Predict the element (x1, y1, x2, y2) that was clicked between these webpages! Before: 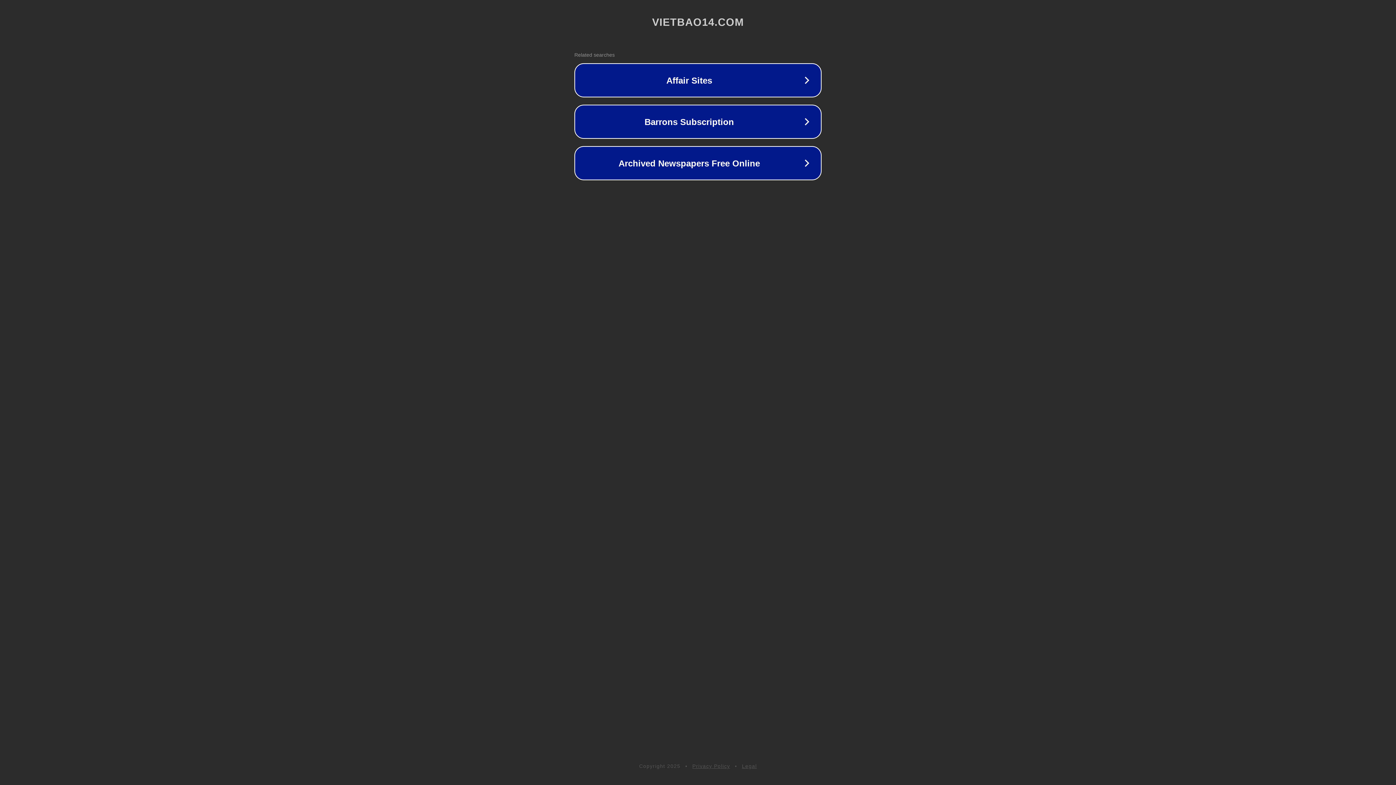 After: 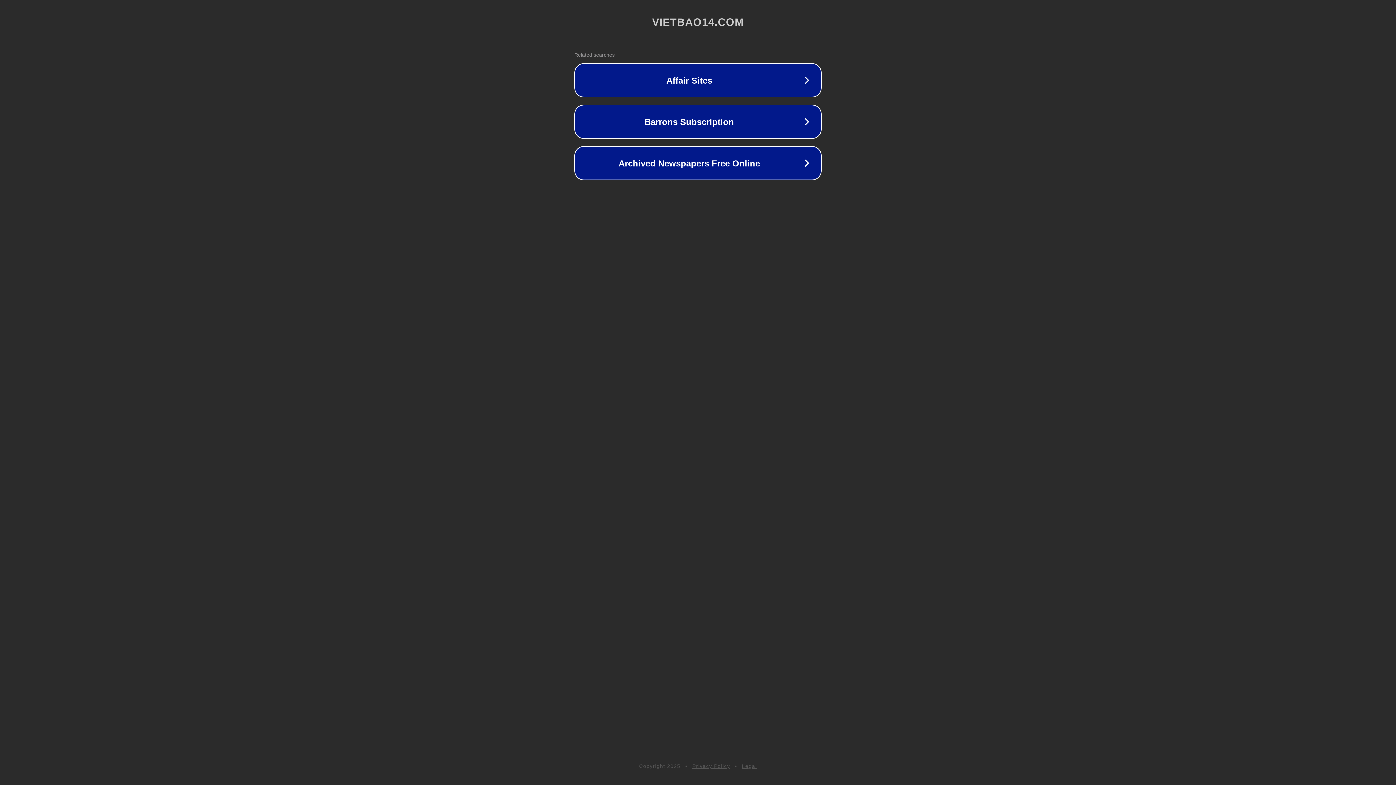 Action: label: Privacy Policy bbox: (692, 763, 730, 769)